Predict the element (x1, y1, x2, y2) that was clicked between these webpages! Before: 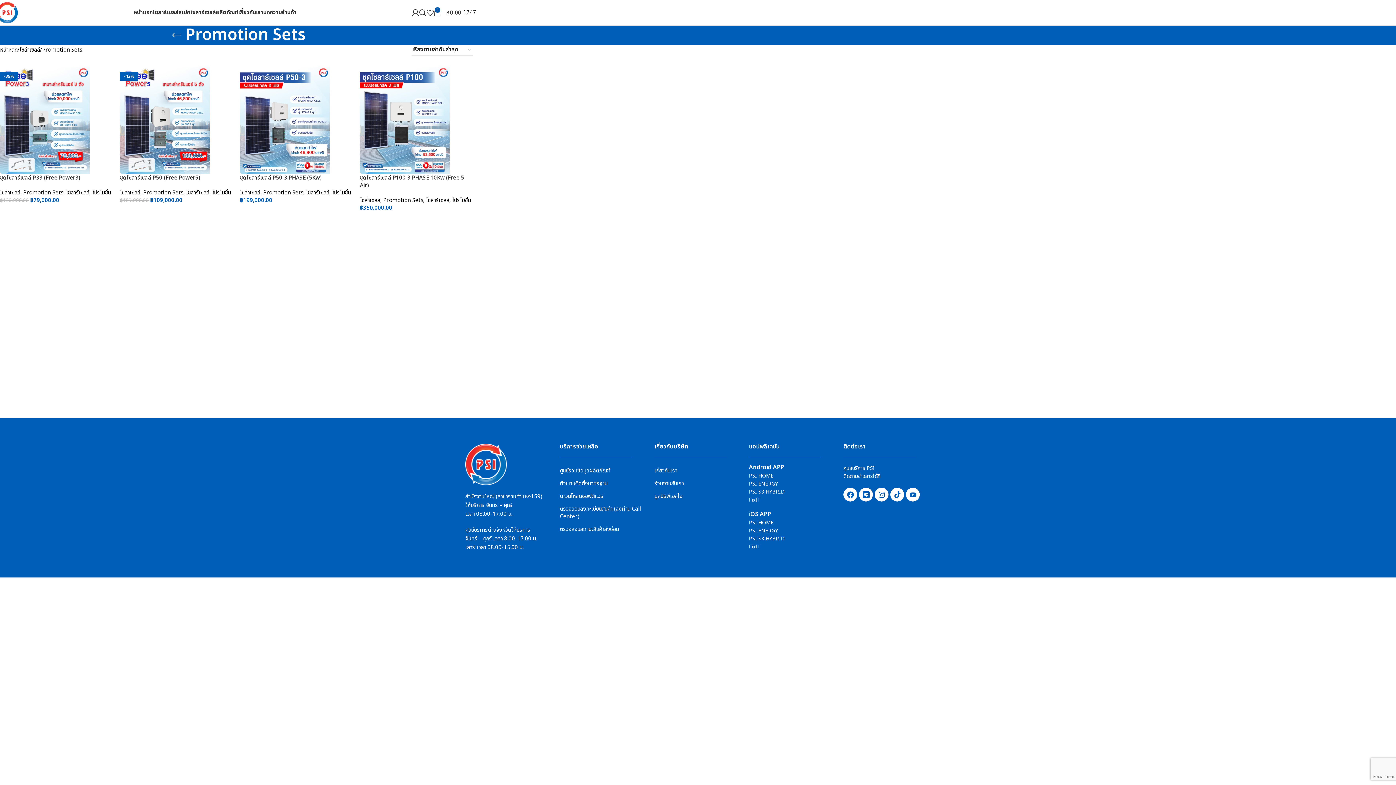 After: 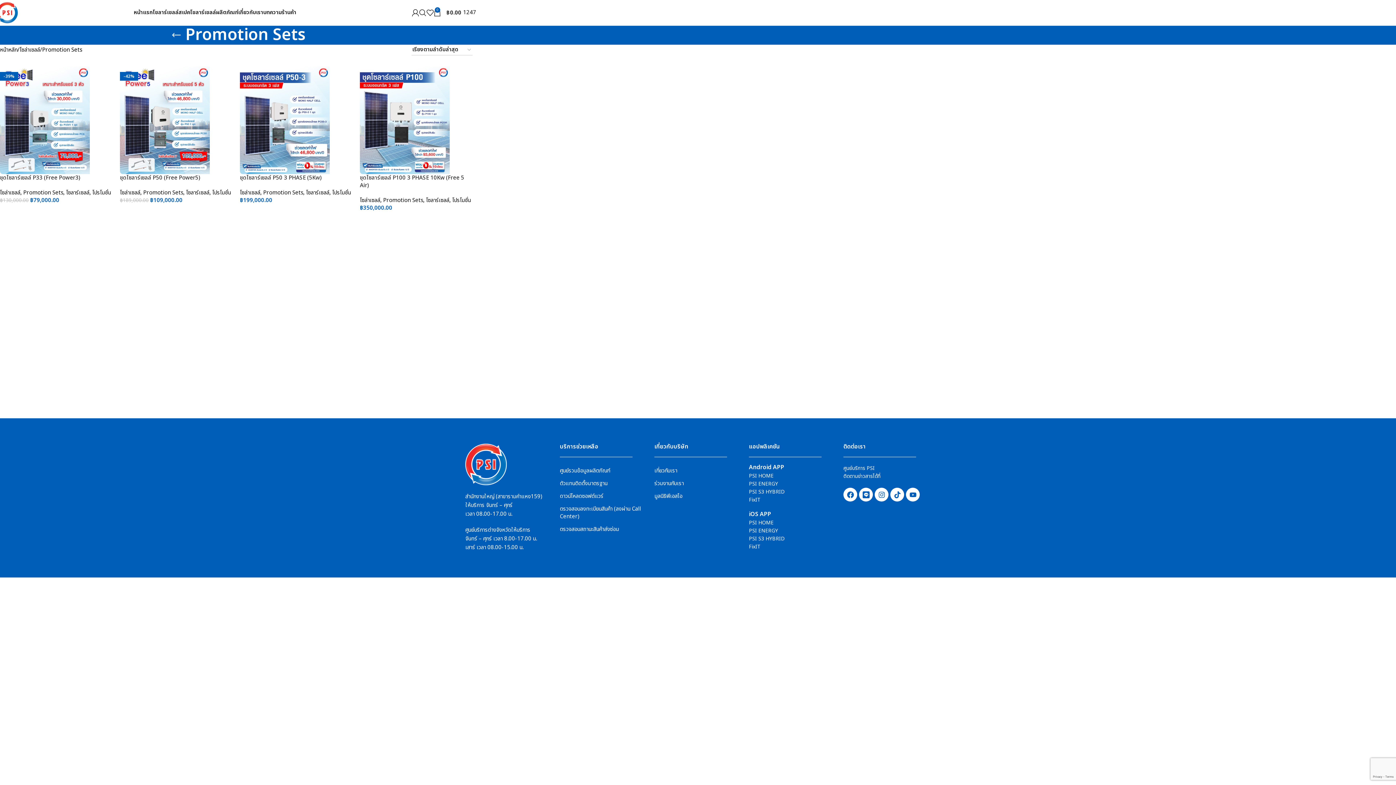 Action: label: Promotion Sets bbox: (23, 188, 63, 197)